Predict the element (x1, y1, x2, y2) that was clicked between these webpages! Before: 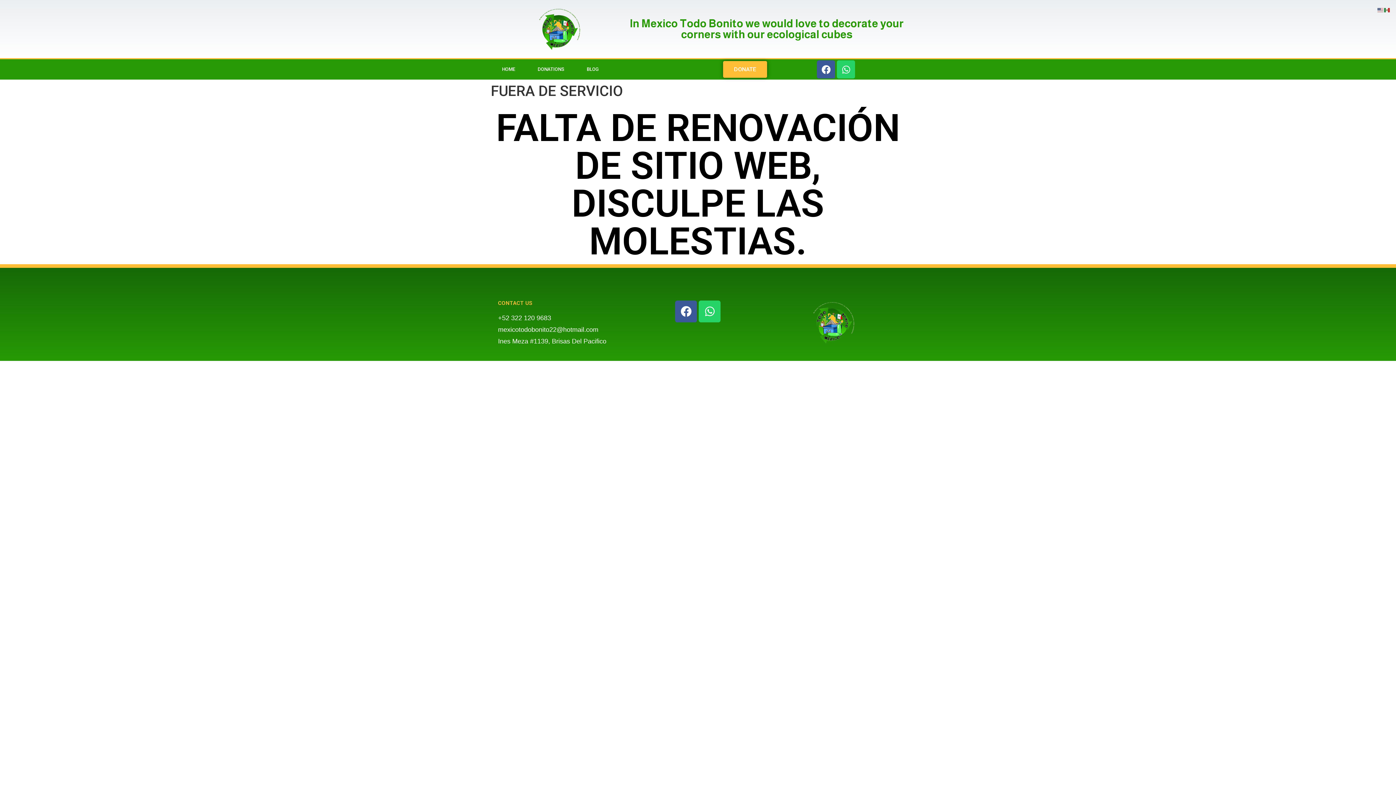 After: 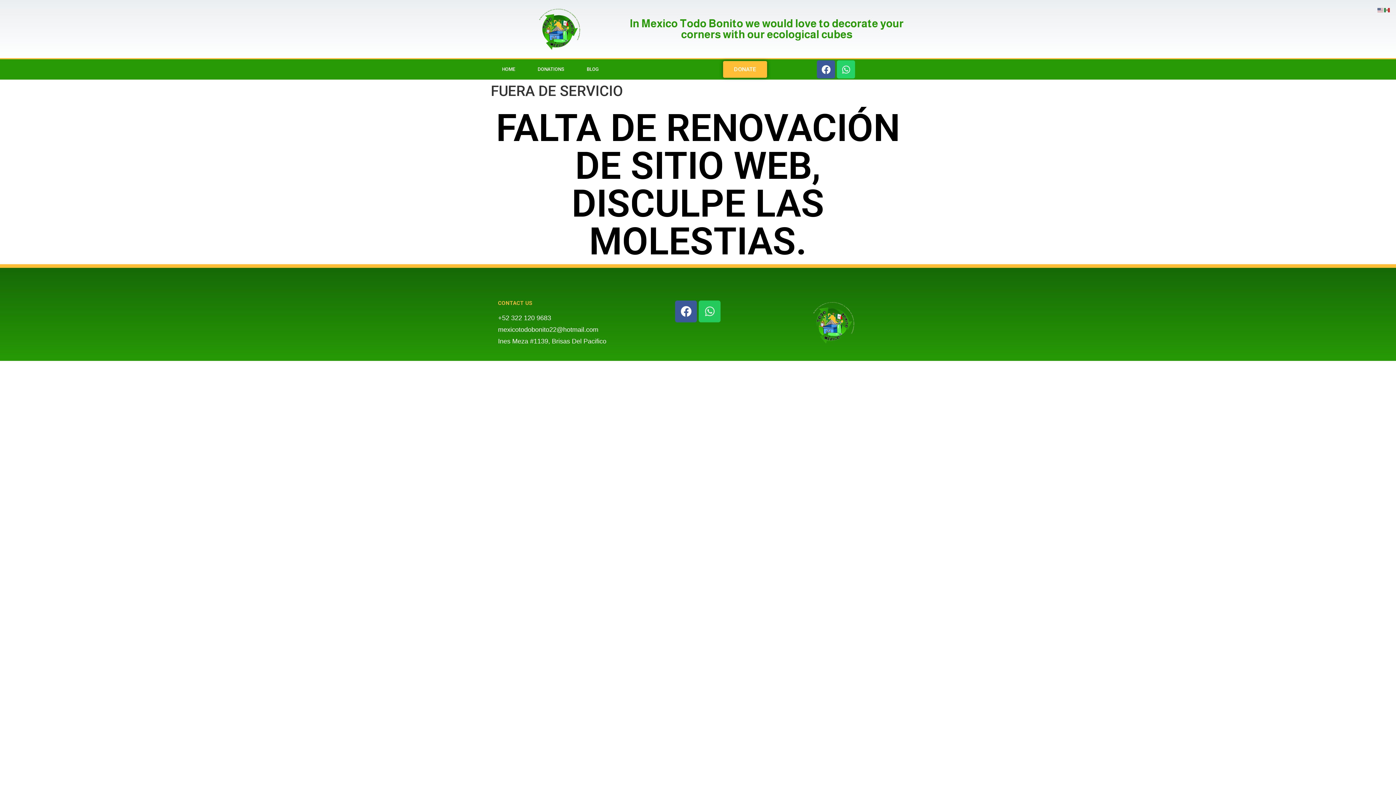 Action: label: Whatsapp bbox: (699, 300, 720, 322)